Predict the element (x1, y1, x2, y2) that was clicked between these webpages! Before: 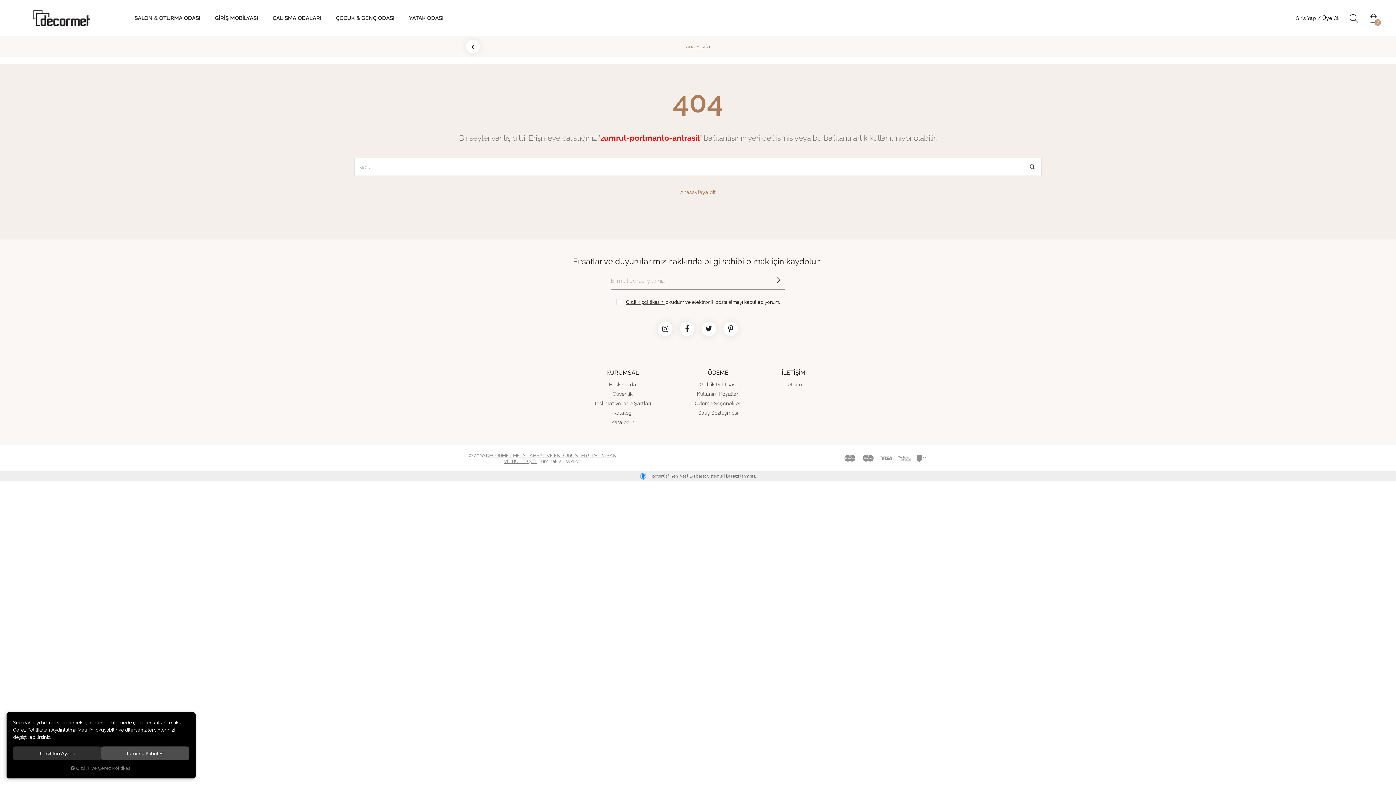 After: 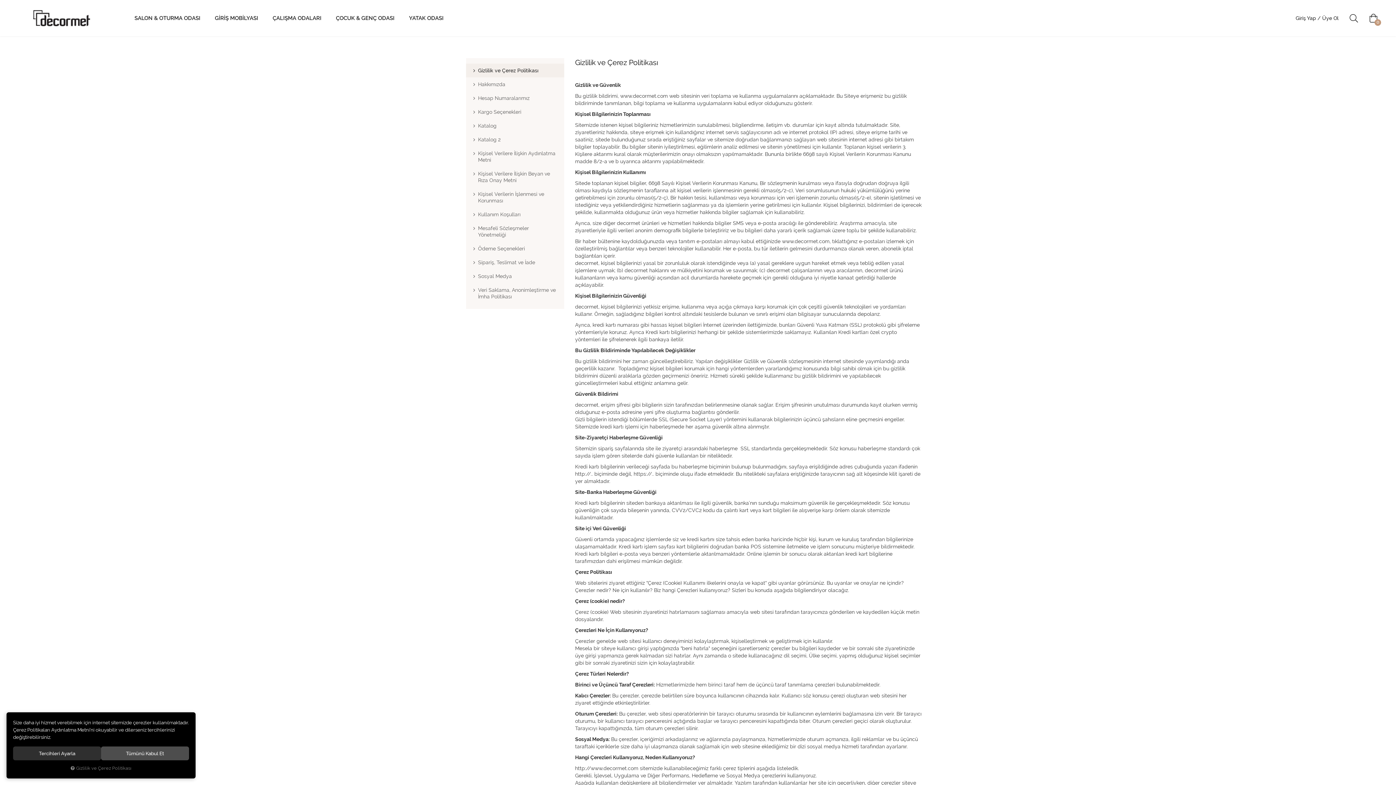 Action: bbox: (626, 299, 664, 305) label: Gizlilik politikasını